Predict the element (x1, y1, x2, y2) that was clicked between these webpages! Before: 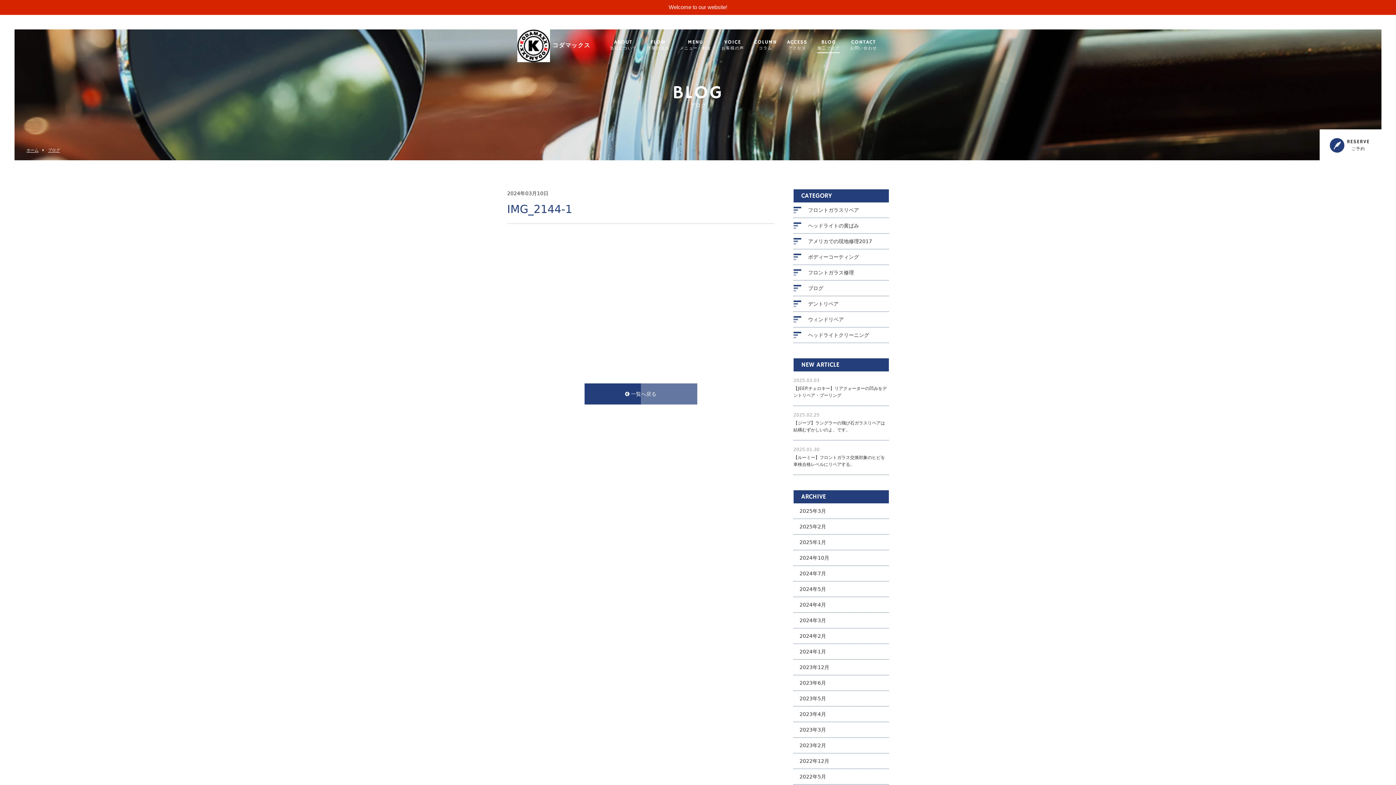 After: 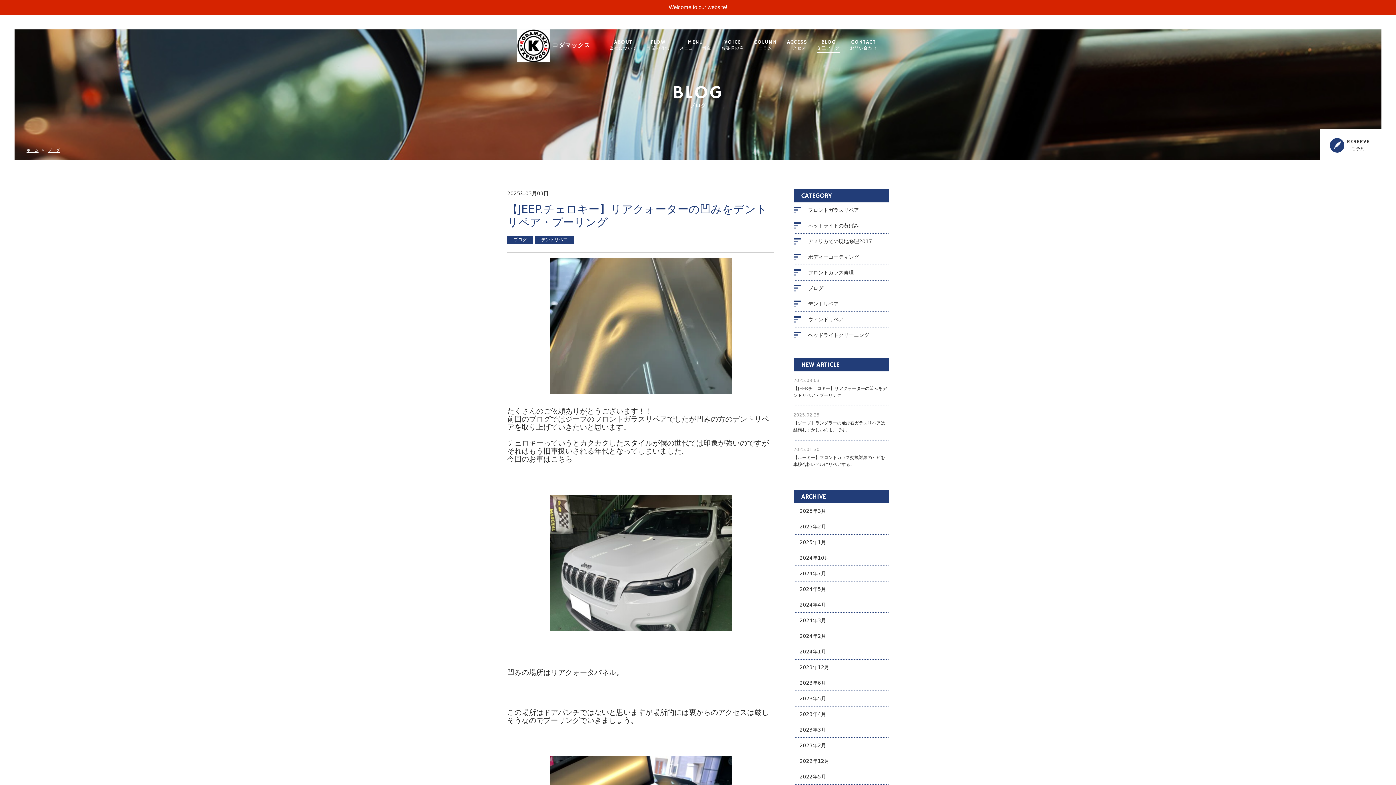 Action: bbox: (793, 371, 889, 405) label: 2025.03.03

【JEEP.チェロキー】リアクォーターの凹みをデントリペア・プーリング